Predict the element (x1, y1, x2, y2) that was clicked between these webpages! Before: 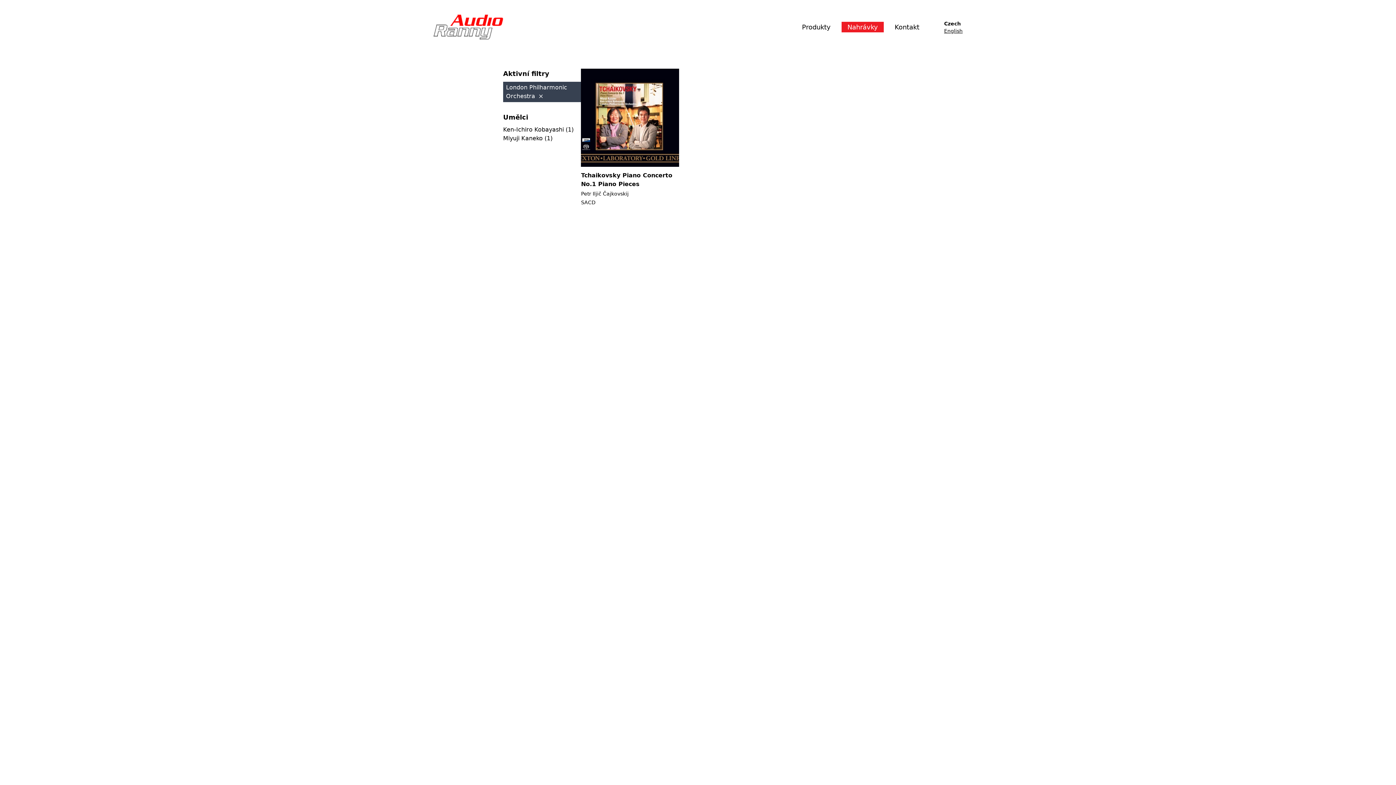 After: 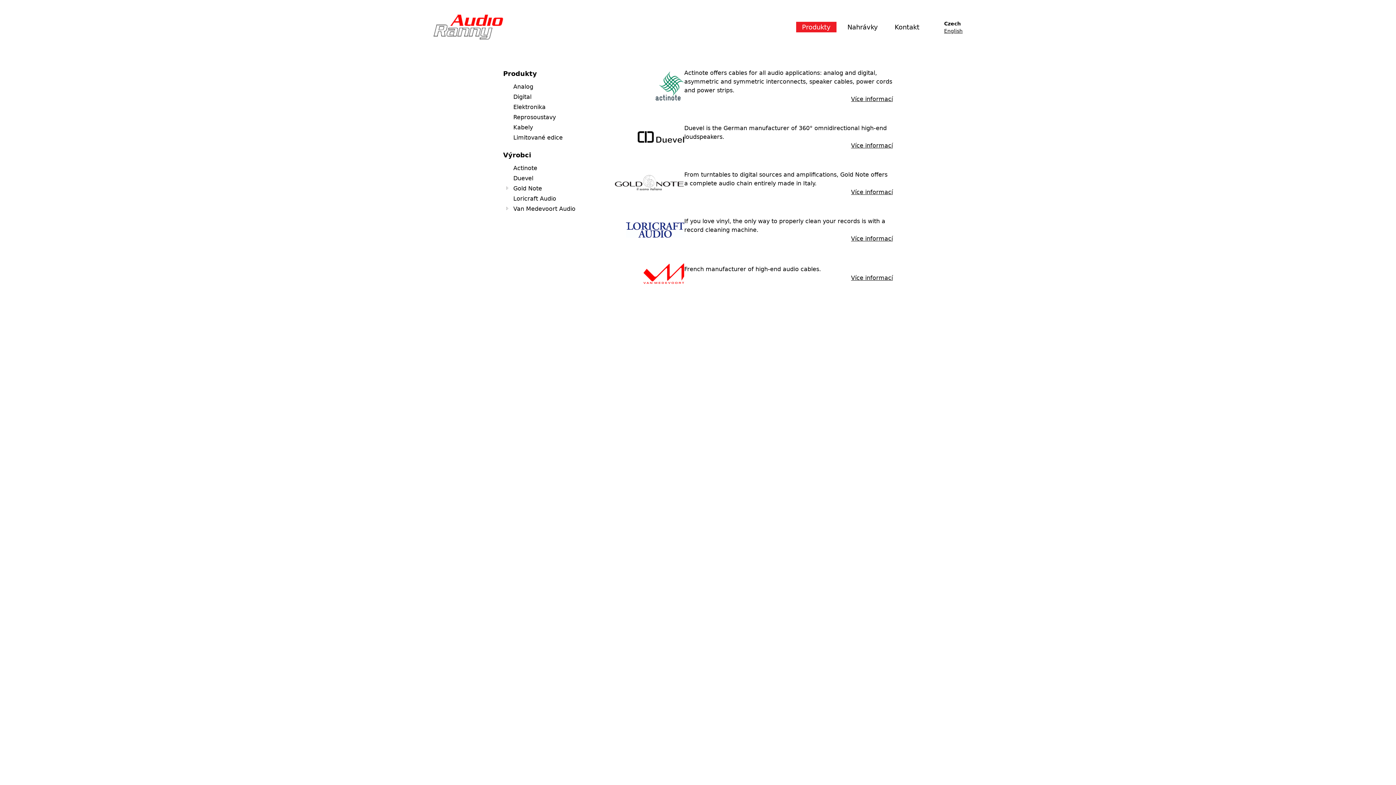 Action: bbox: (433, 14, 503, 39)